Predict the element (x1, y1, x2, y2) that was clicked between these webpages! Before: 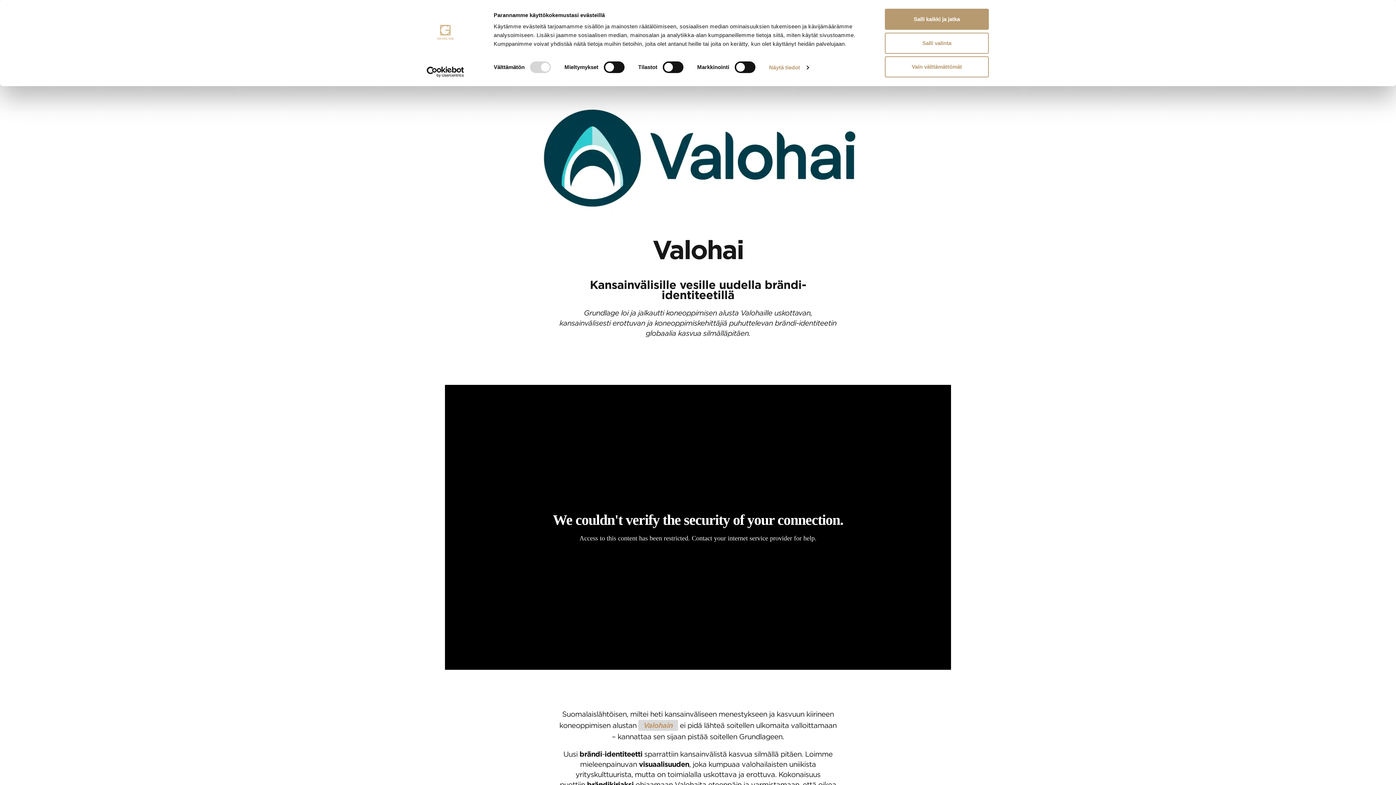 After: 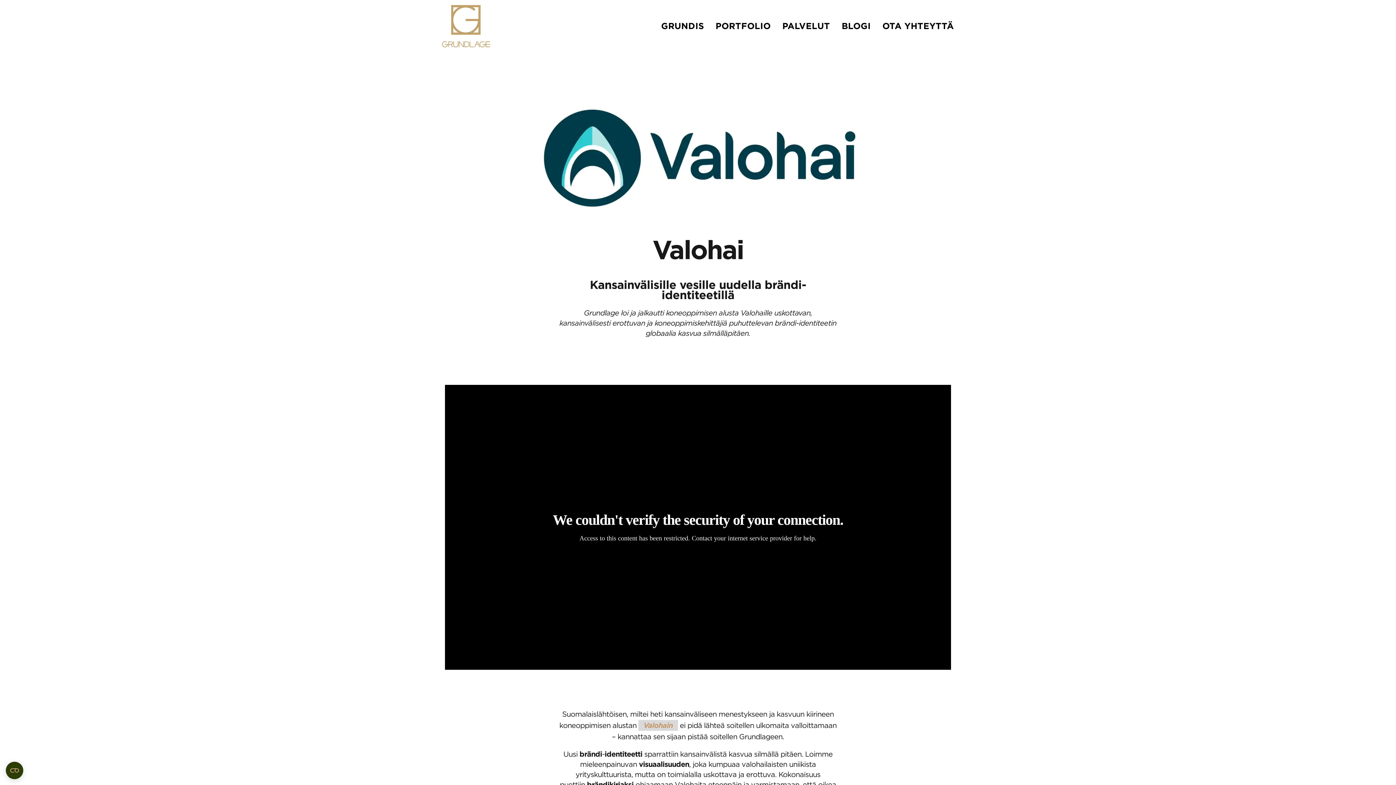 Action: label: Salli valinta bbox: (885, 32, 989, 53)